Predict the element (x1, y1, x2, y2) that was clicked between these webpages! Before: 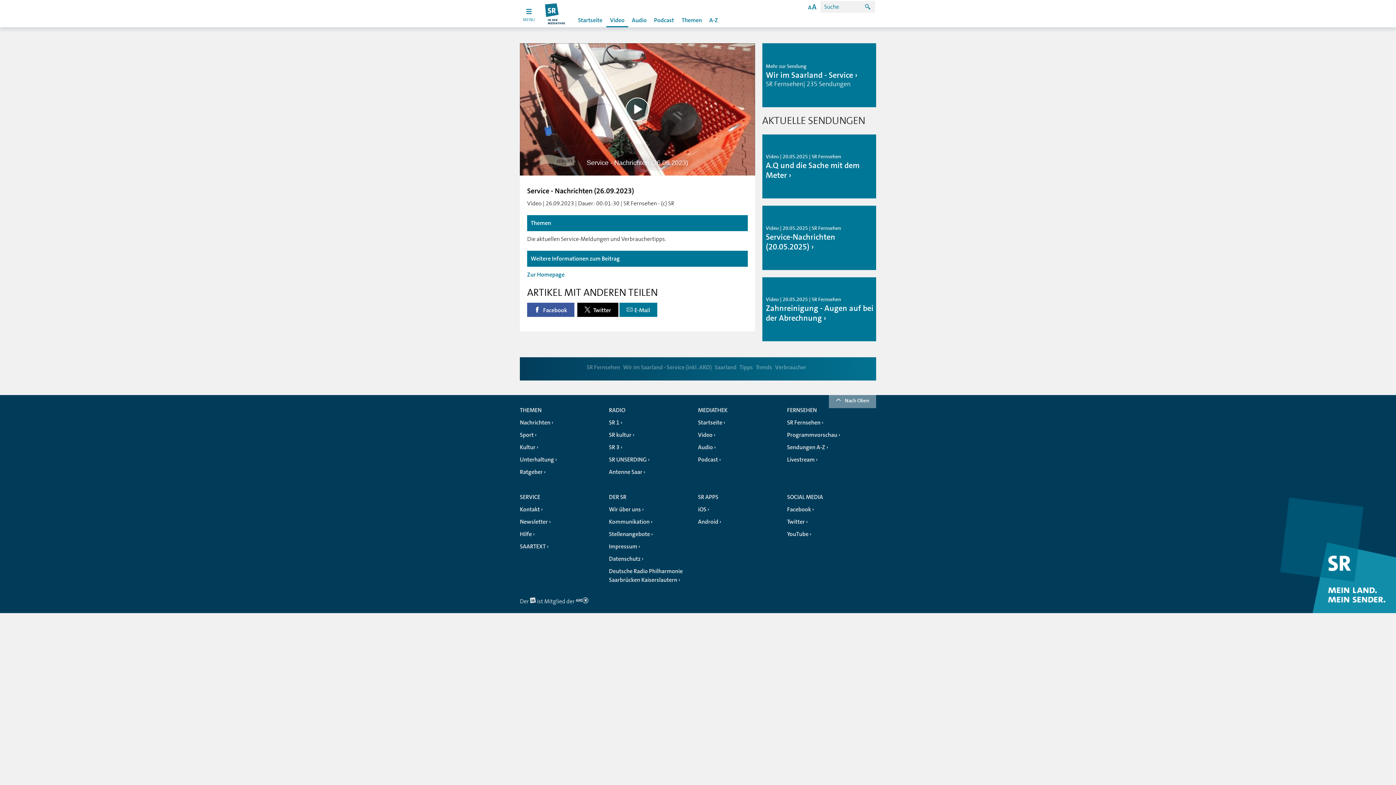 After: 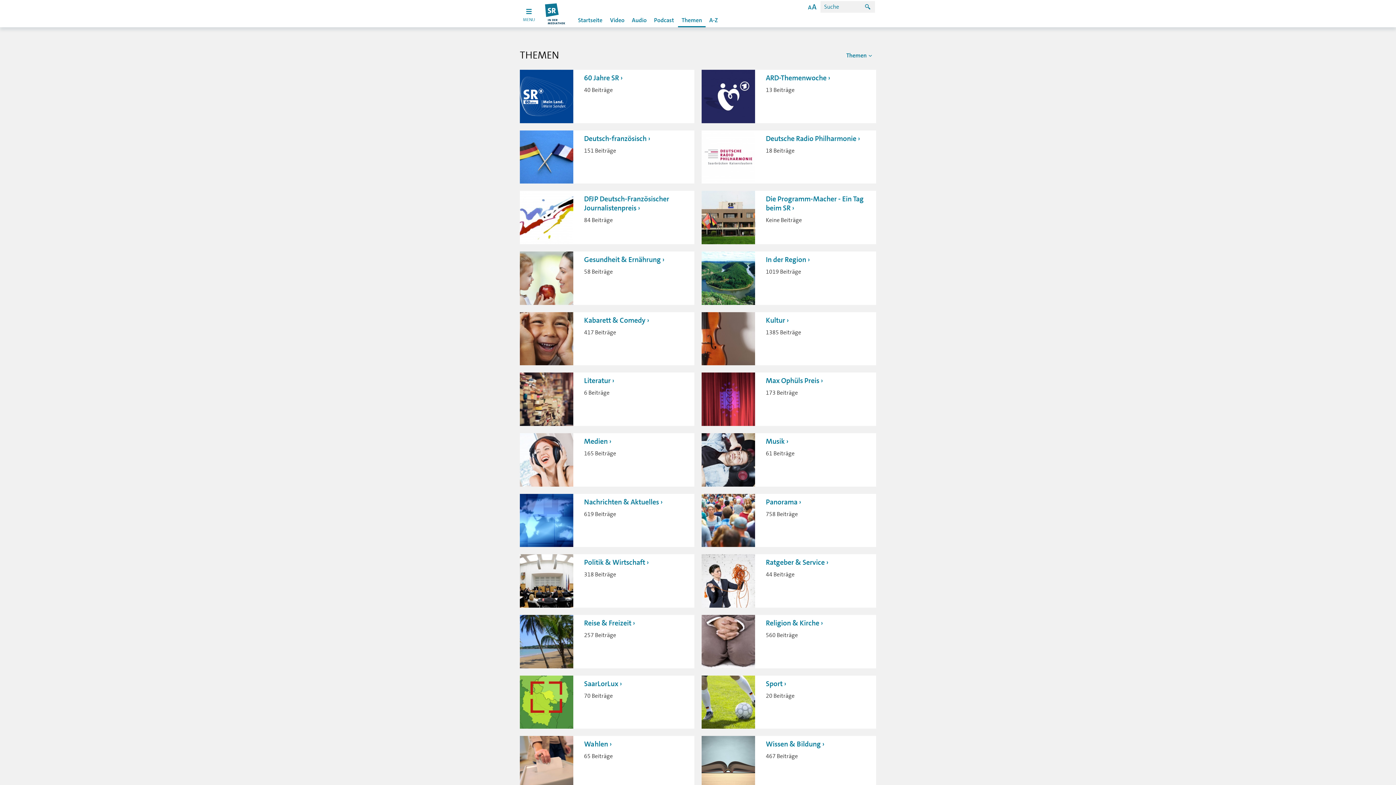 Action: label: Themen bbox: (678, 13, 705, 27)